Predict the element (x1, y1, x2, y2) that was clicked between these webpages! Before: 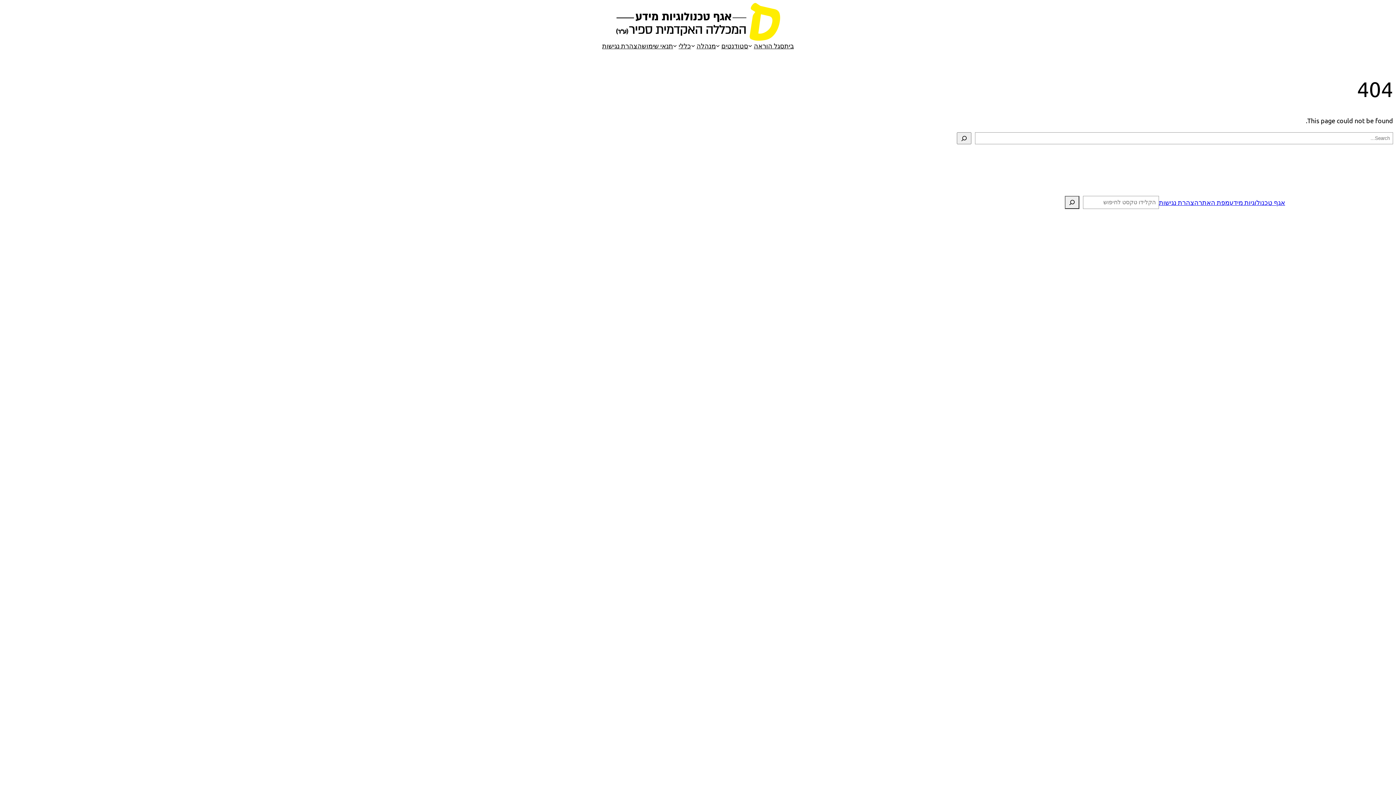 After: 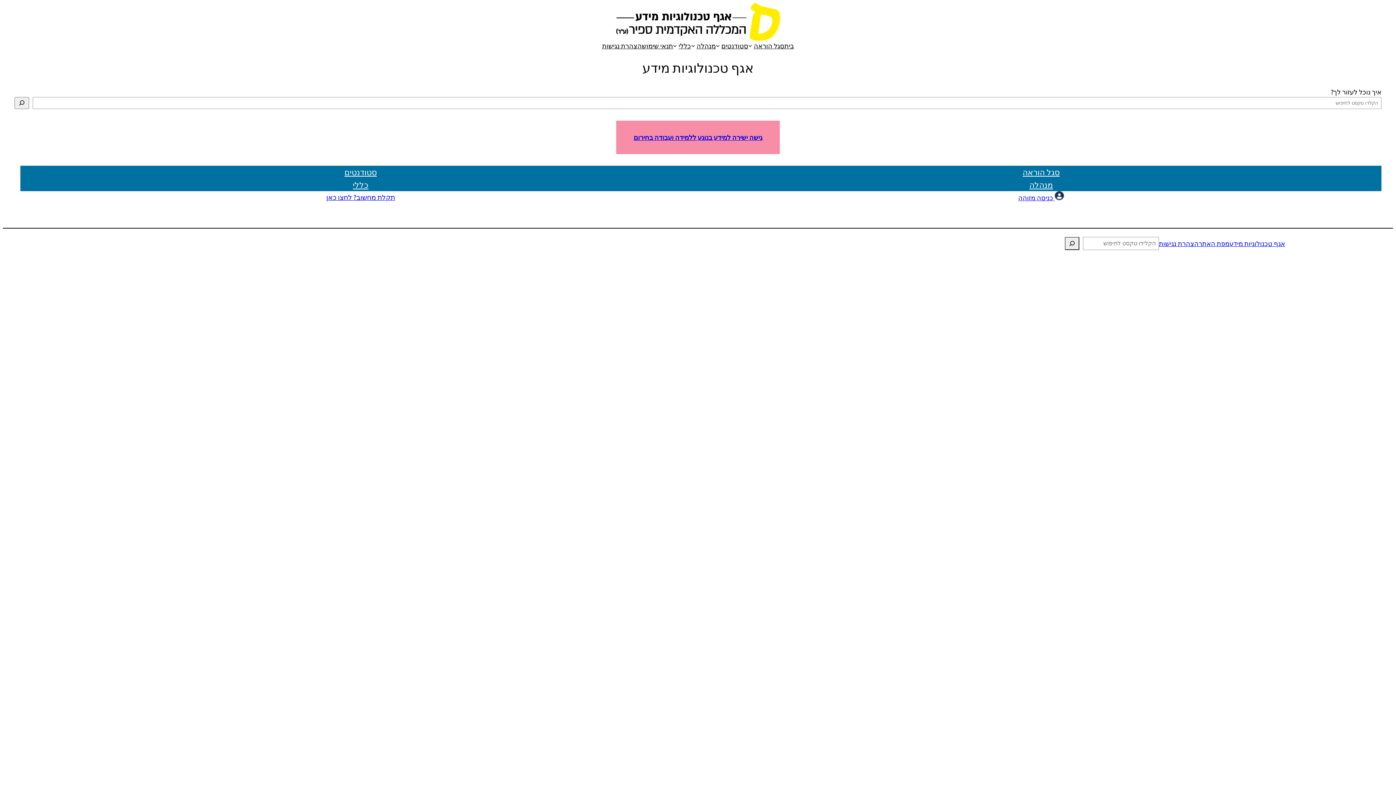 Action: bbox: (1229, 198, 1285, 206) label: אגף טכנולוגיות מידע